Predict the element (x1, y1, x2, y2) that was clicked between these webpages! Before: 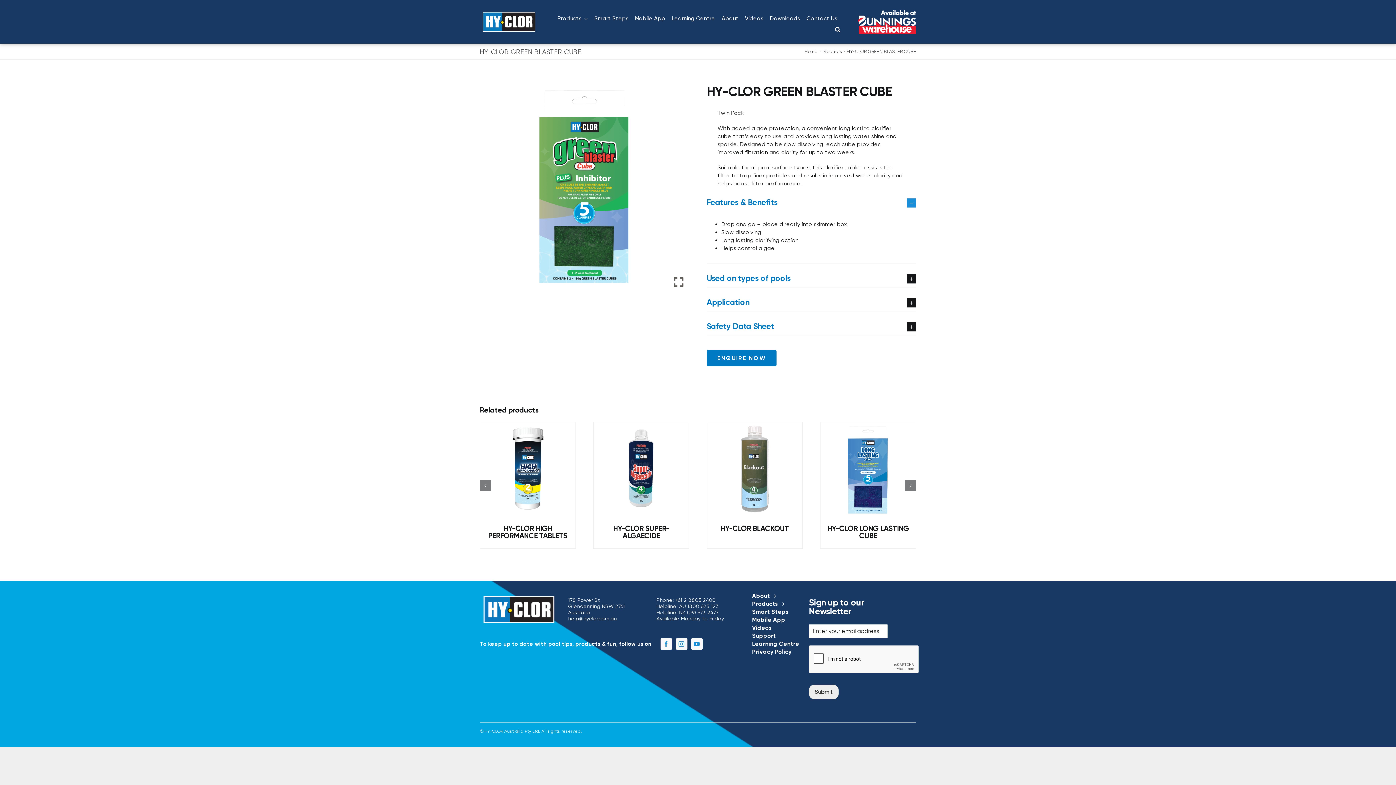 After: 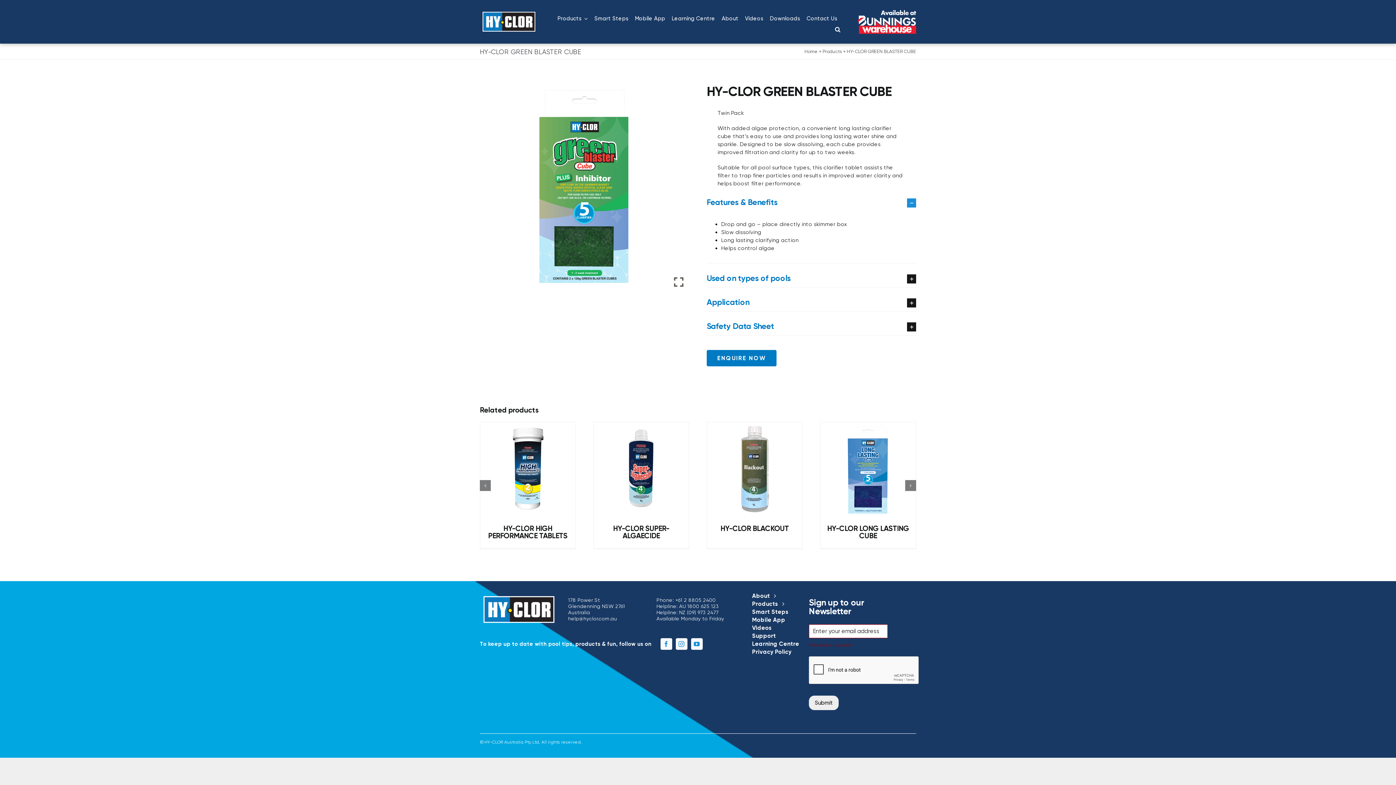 Action: bbox: (809, 685, 838, 699) label: Submit